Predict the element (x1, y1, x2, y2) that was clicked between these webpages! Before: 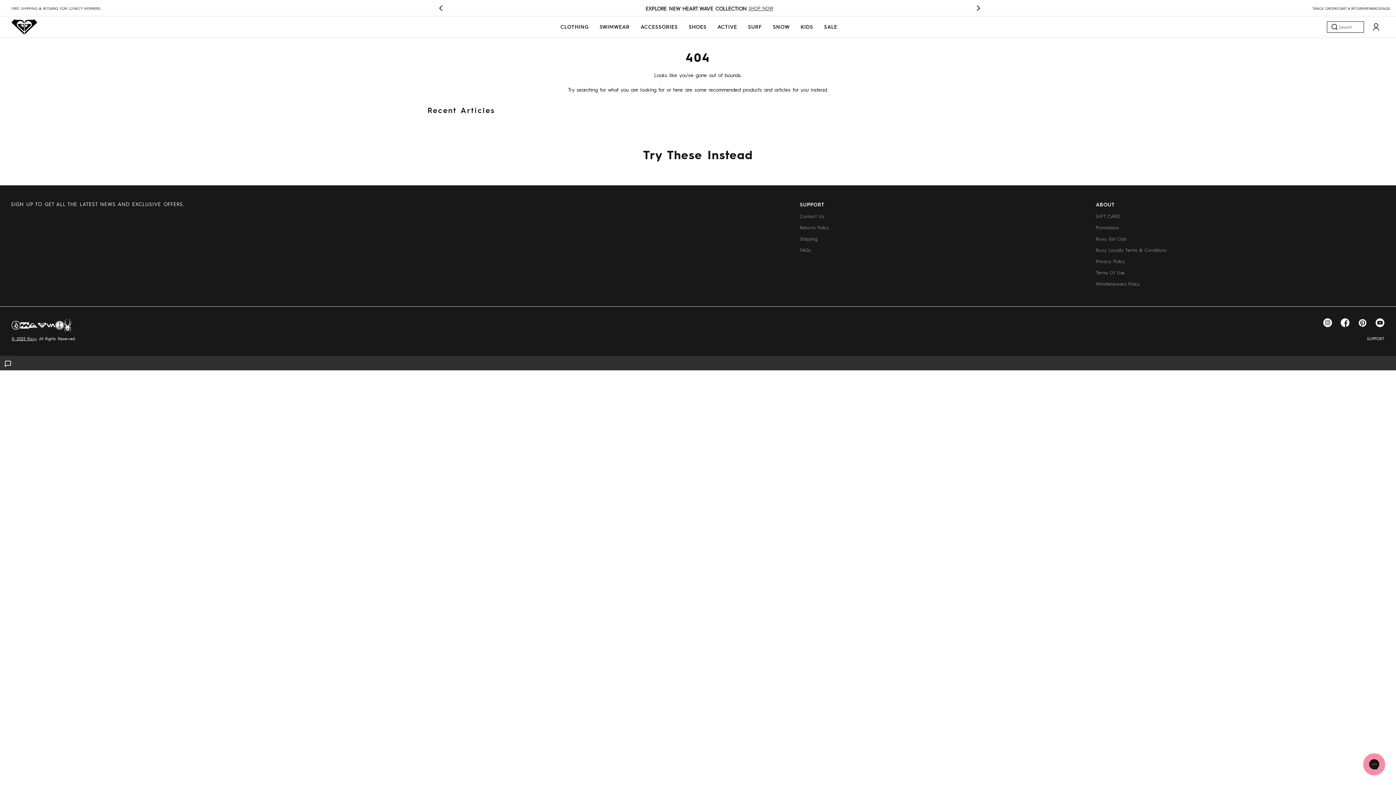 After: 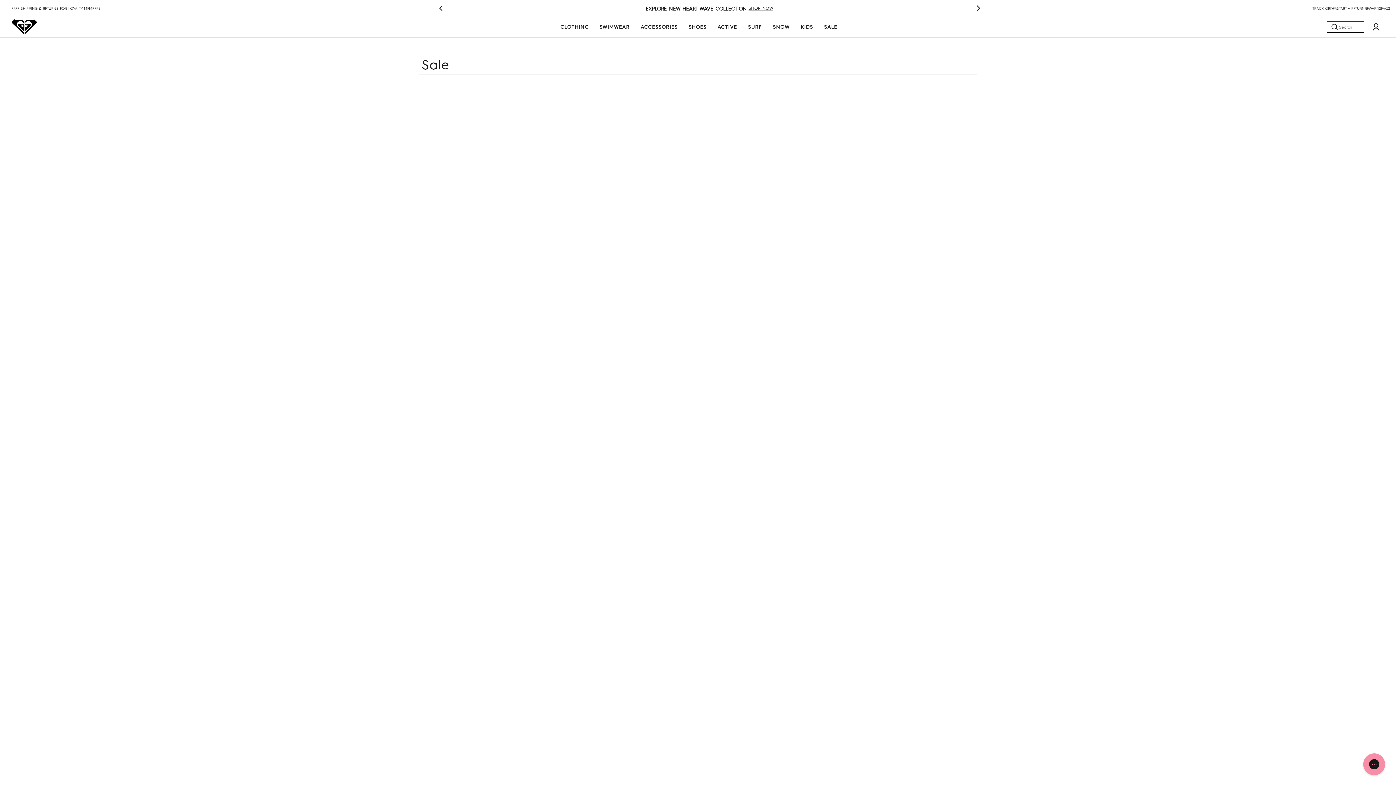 Action: bbox: (824, 16, 837, 36) label: SALE